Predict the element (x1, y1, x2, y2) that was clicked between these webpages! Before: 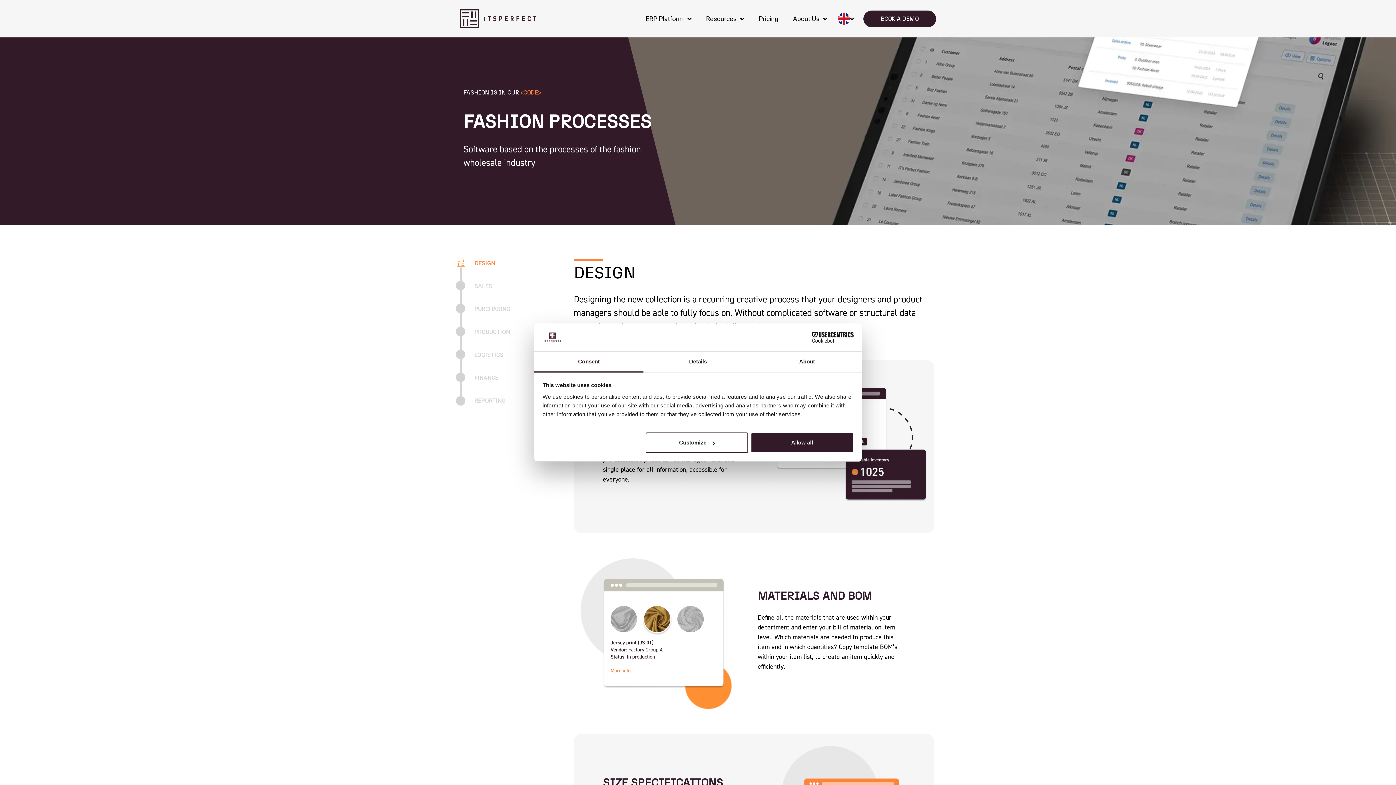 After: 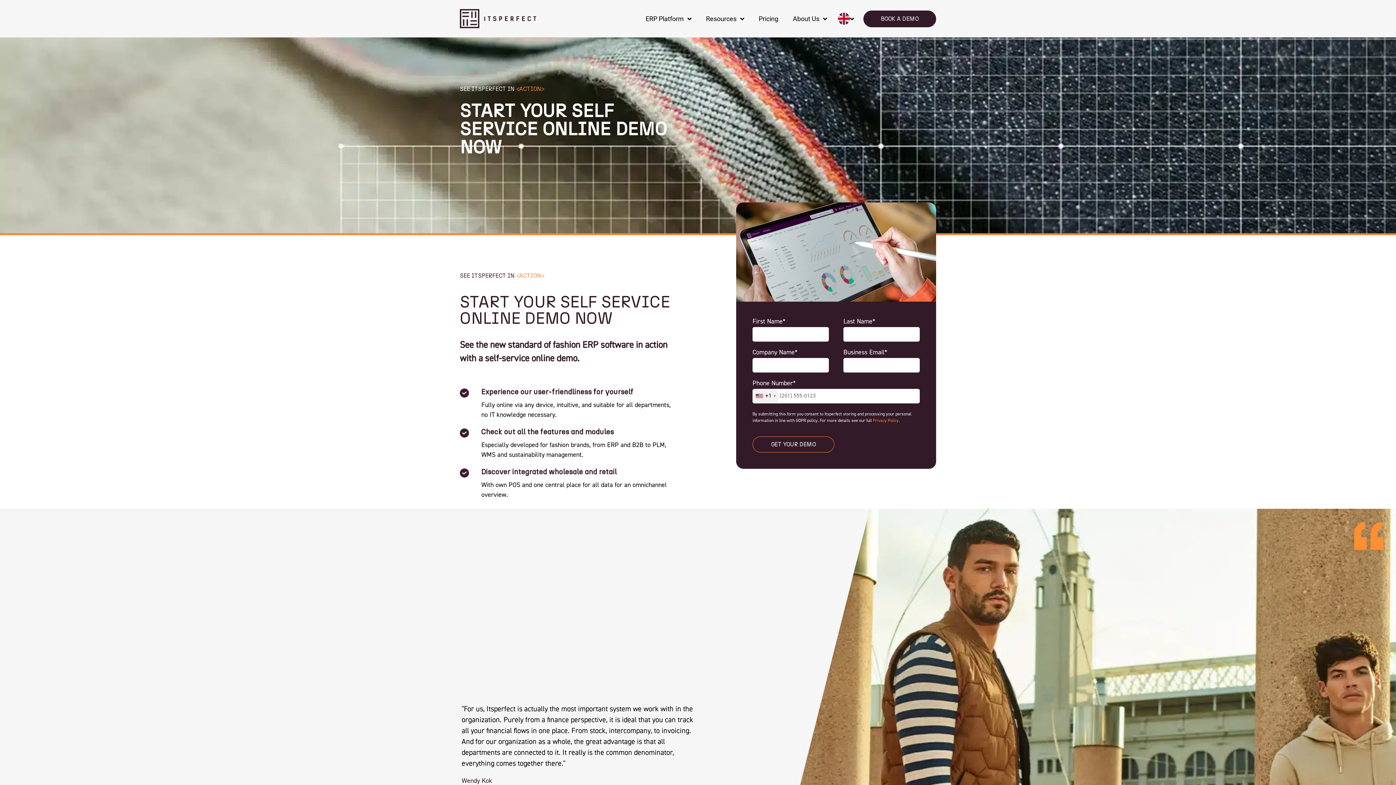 Action: label: BOOK A DEMO bbox: (863, 10, 936, 27)